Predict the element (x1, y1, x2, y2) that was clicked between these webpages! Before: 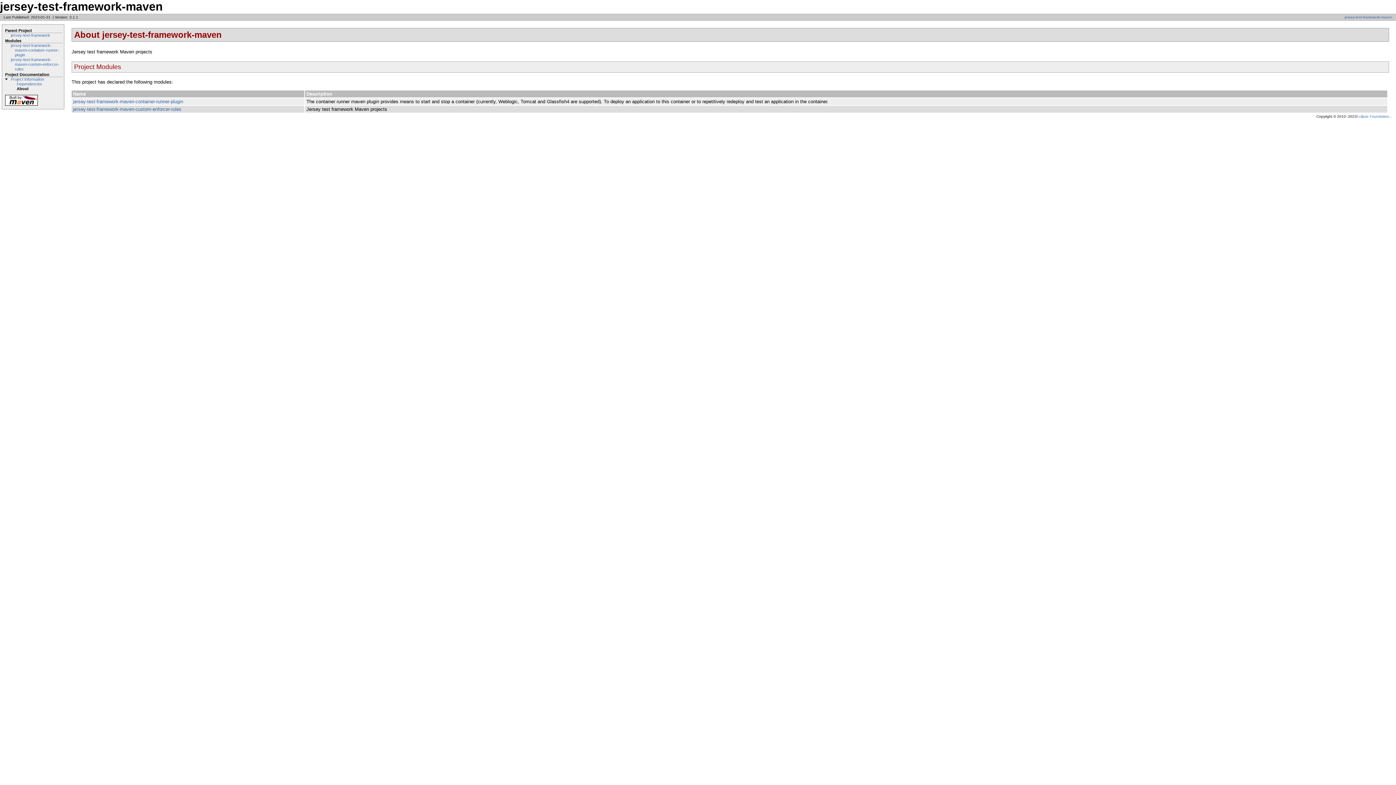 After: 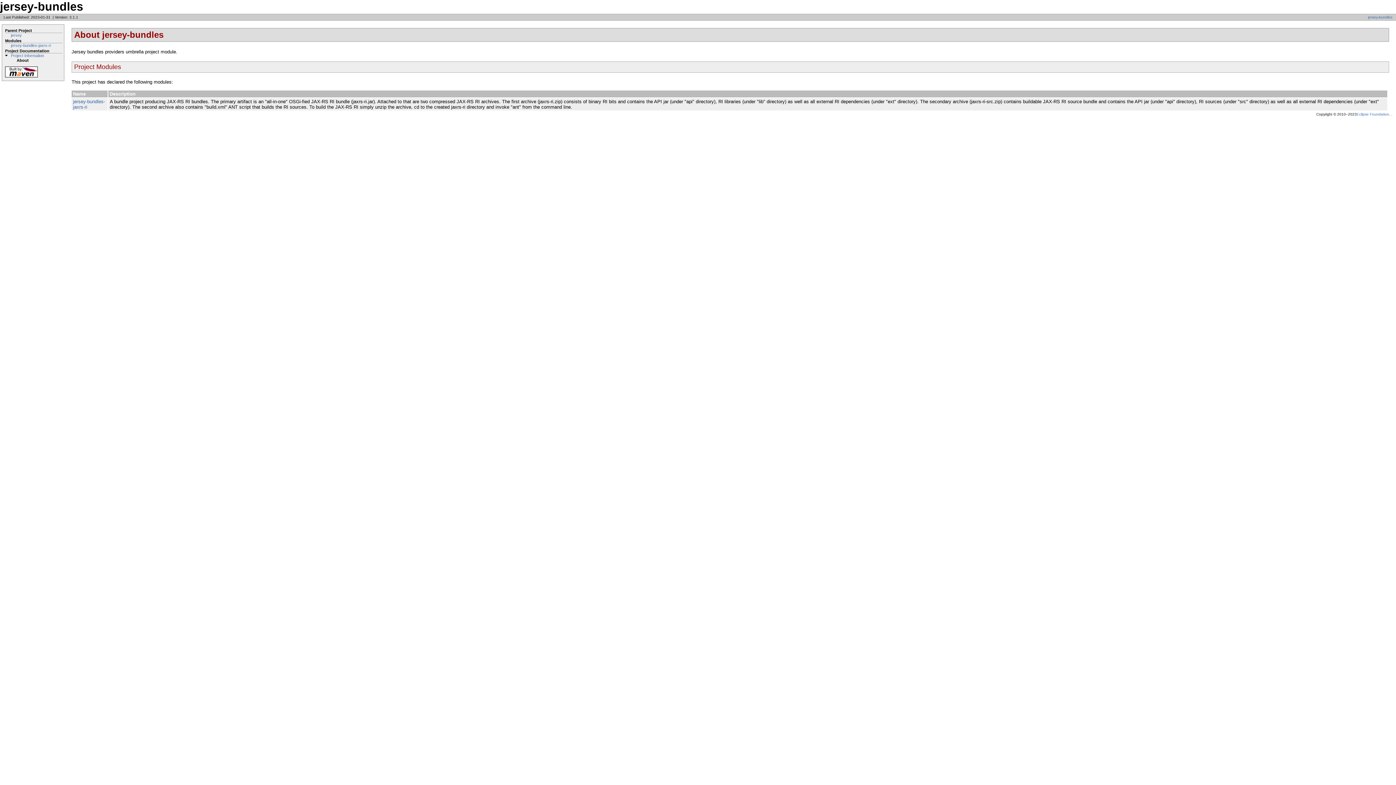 Action: label: jersey-test-framework bbox: (10, 33, 50, 37)